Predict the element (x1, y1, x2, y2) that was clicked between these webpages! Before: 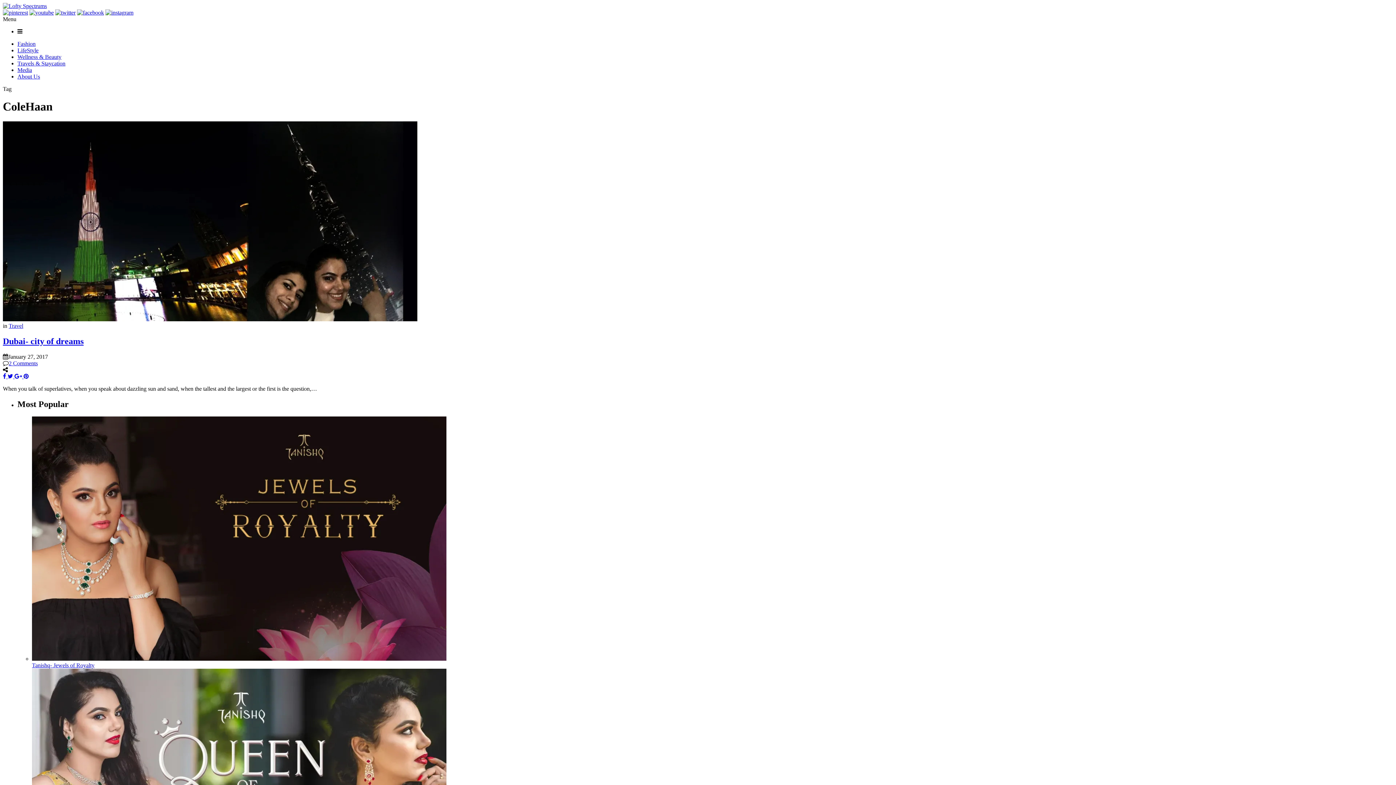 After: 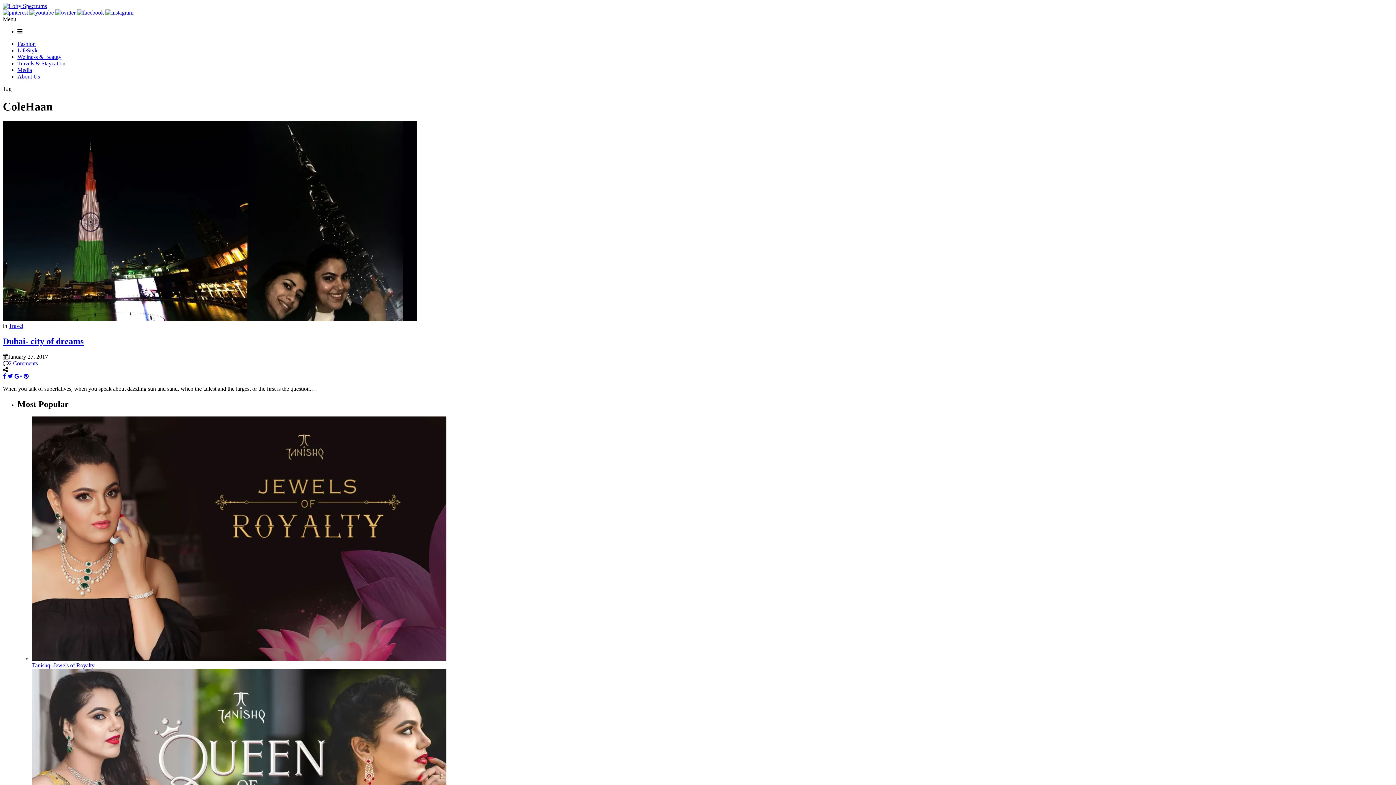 Action: bbox: (2, 9, 28, 15)